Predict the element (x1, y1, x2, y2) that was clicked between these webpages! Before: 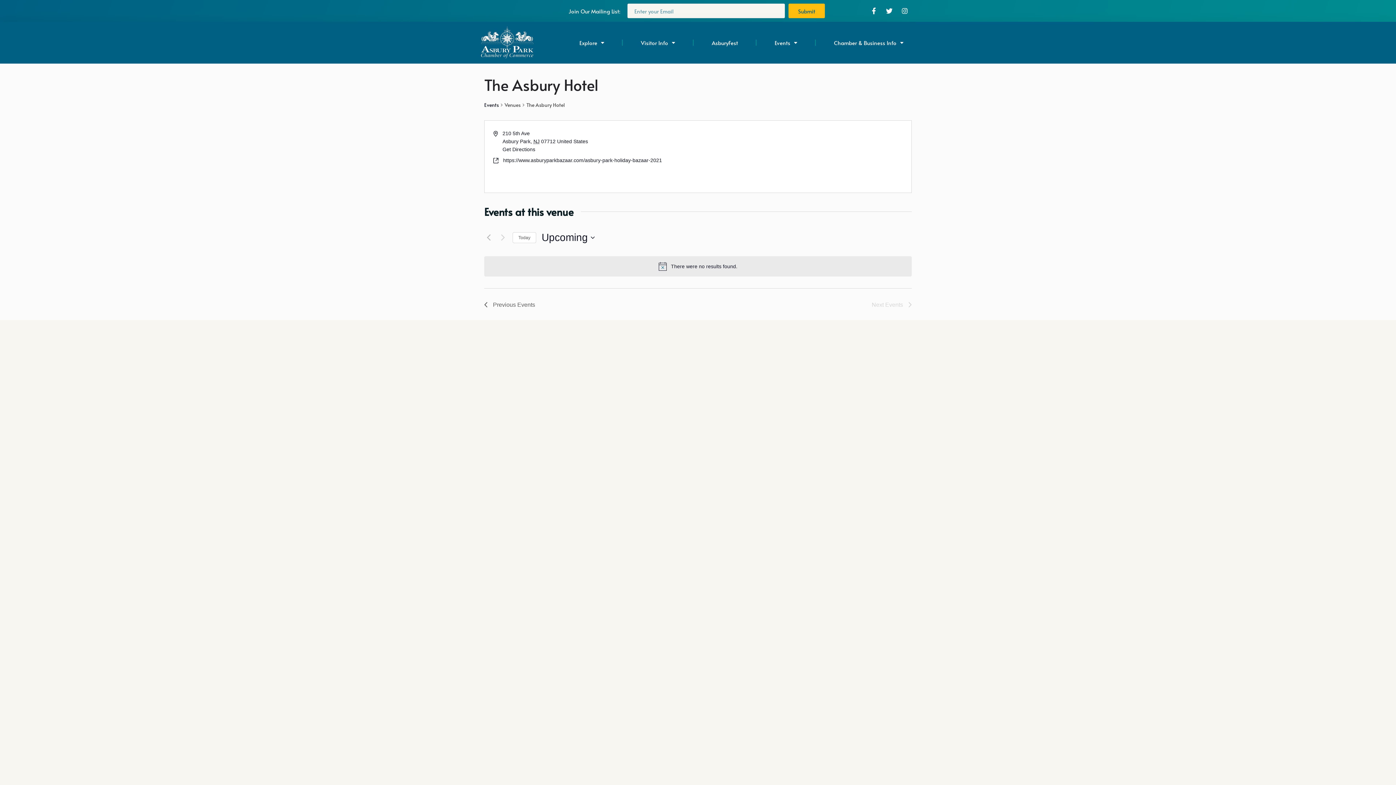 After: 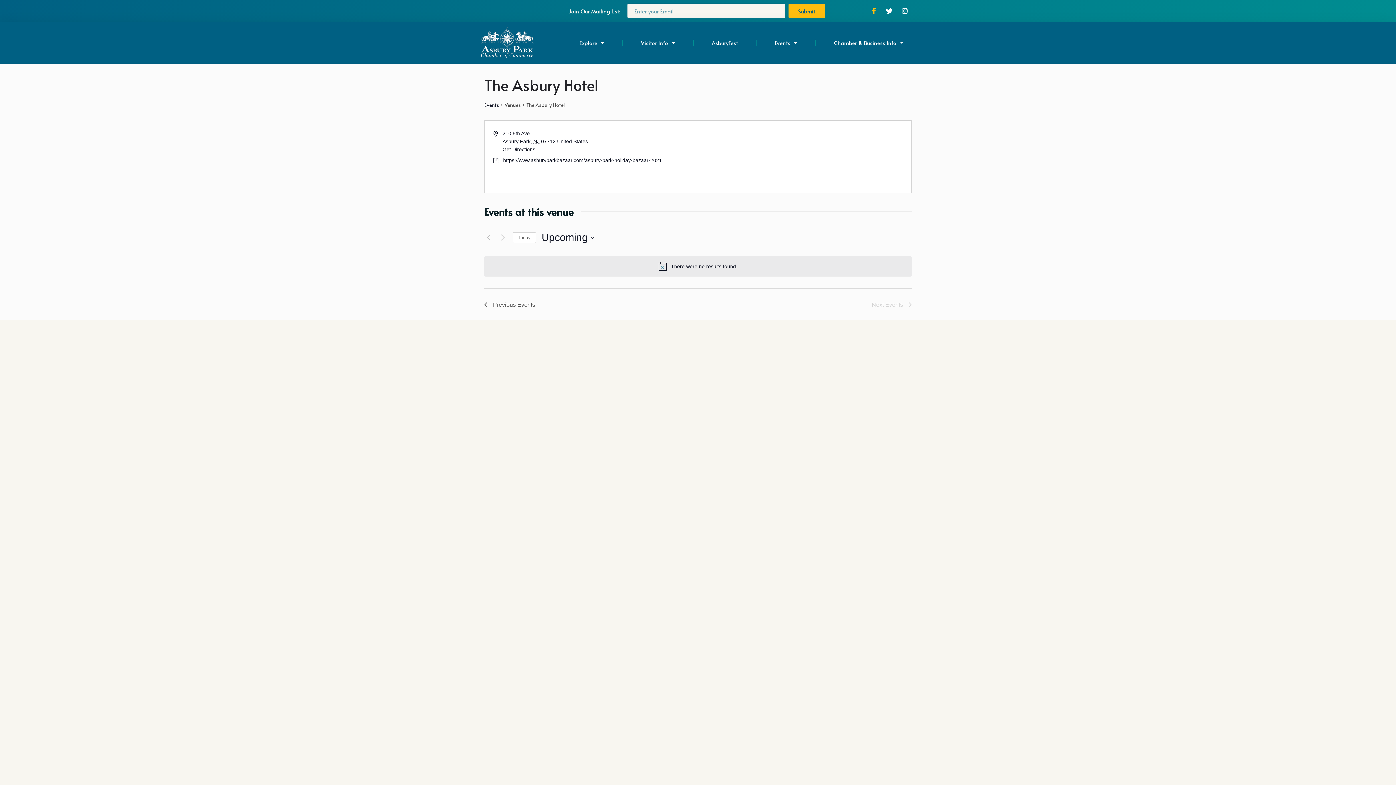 Action: bbox: (870, 7, 880, 14)